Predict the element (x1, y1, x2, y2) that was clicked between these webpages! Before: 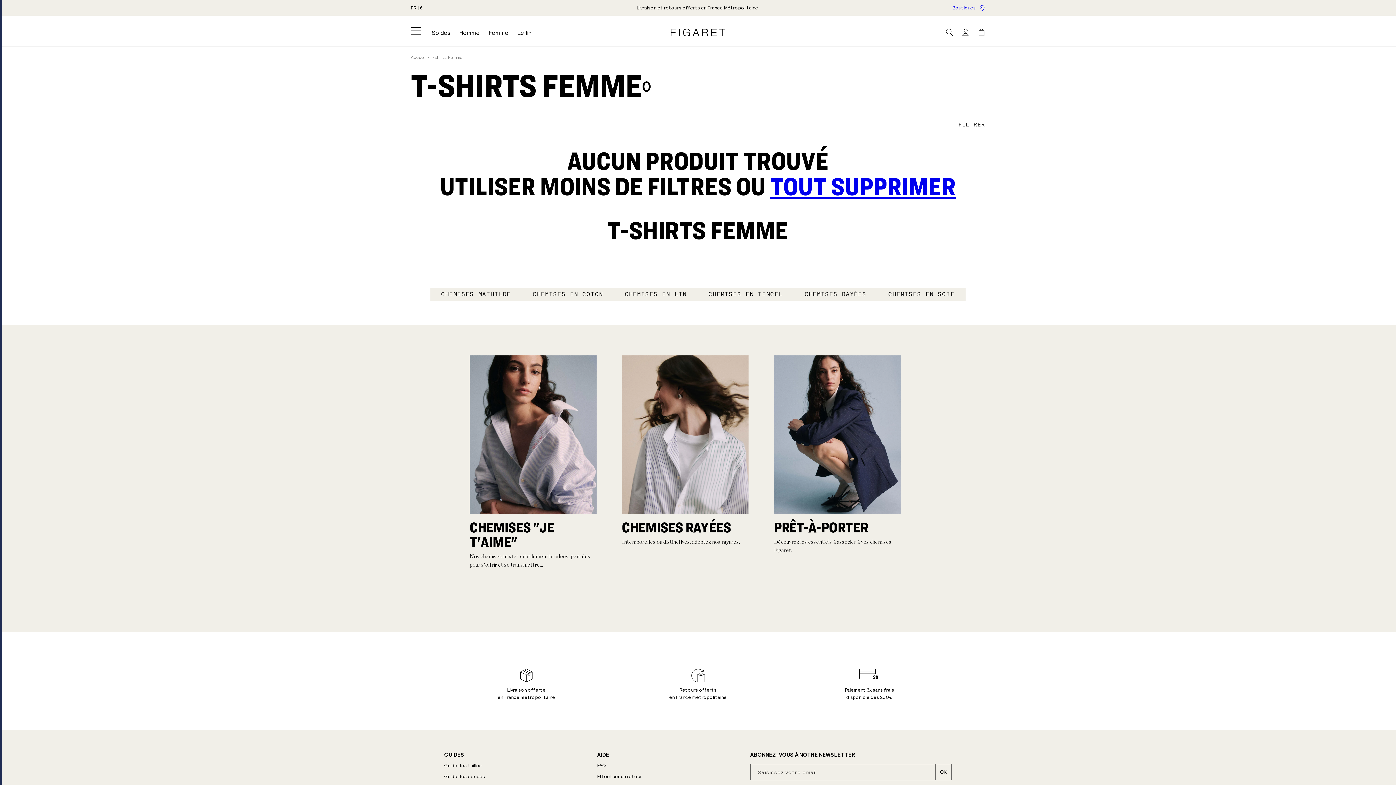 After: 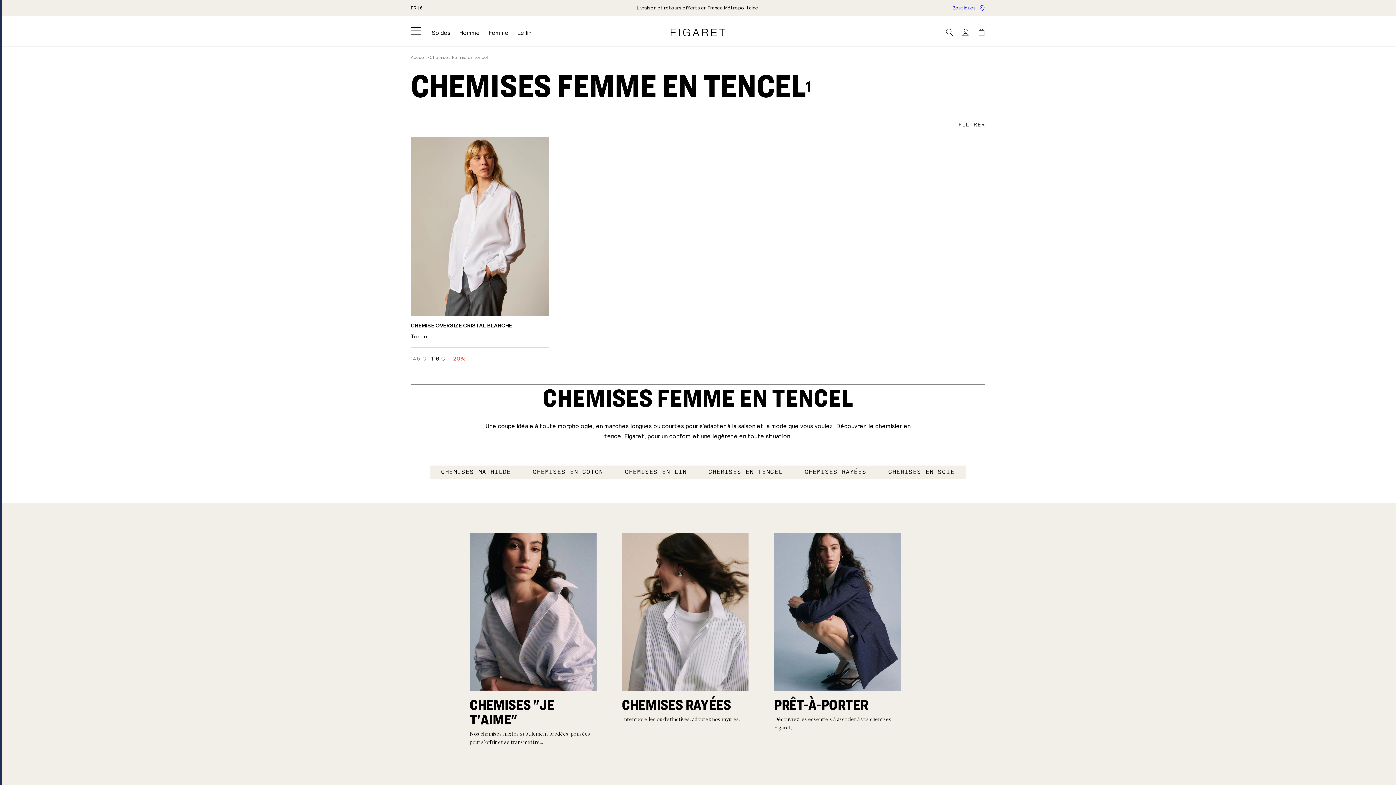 Action: label: CHEMISES EN TENCEL bbox: (697, 288, 794, 301)